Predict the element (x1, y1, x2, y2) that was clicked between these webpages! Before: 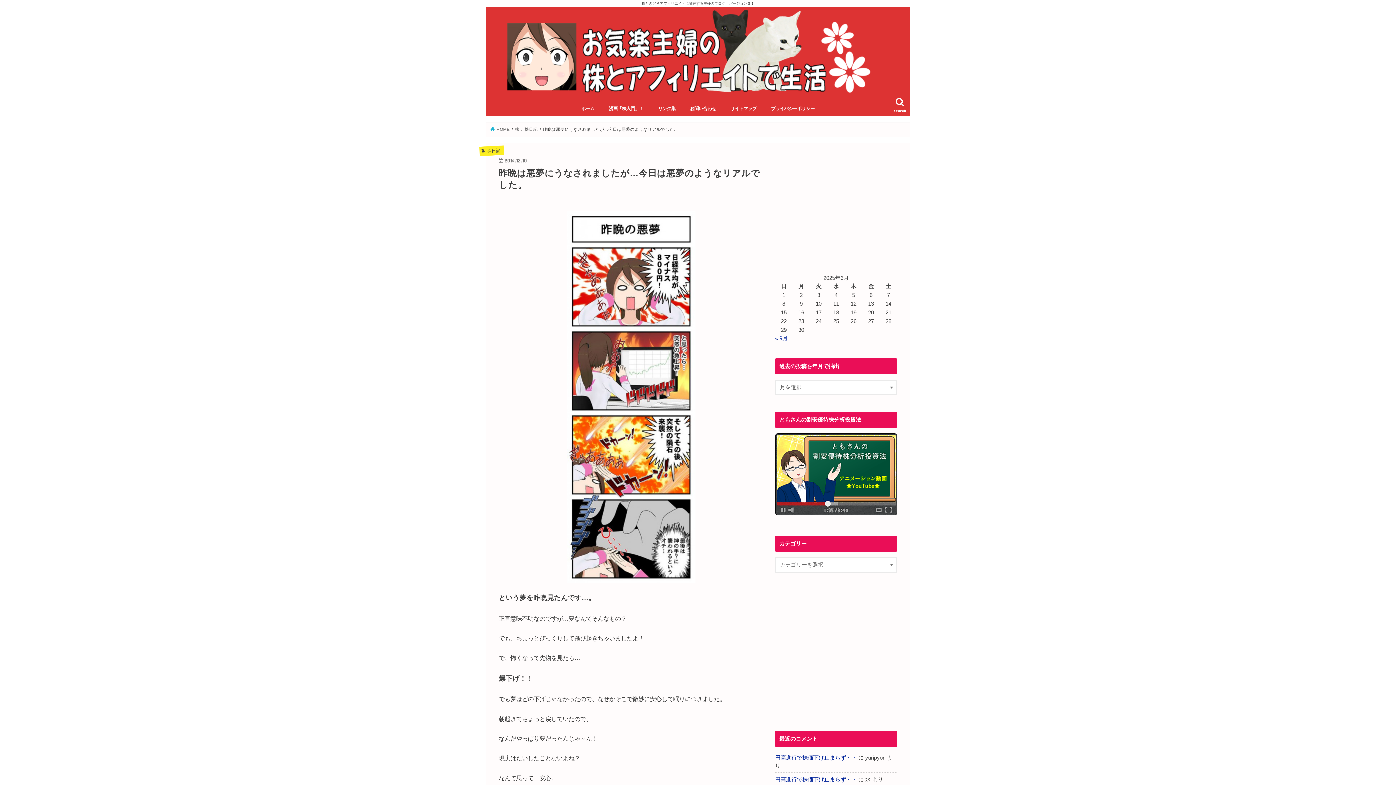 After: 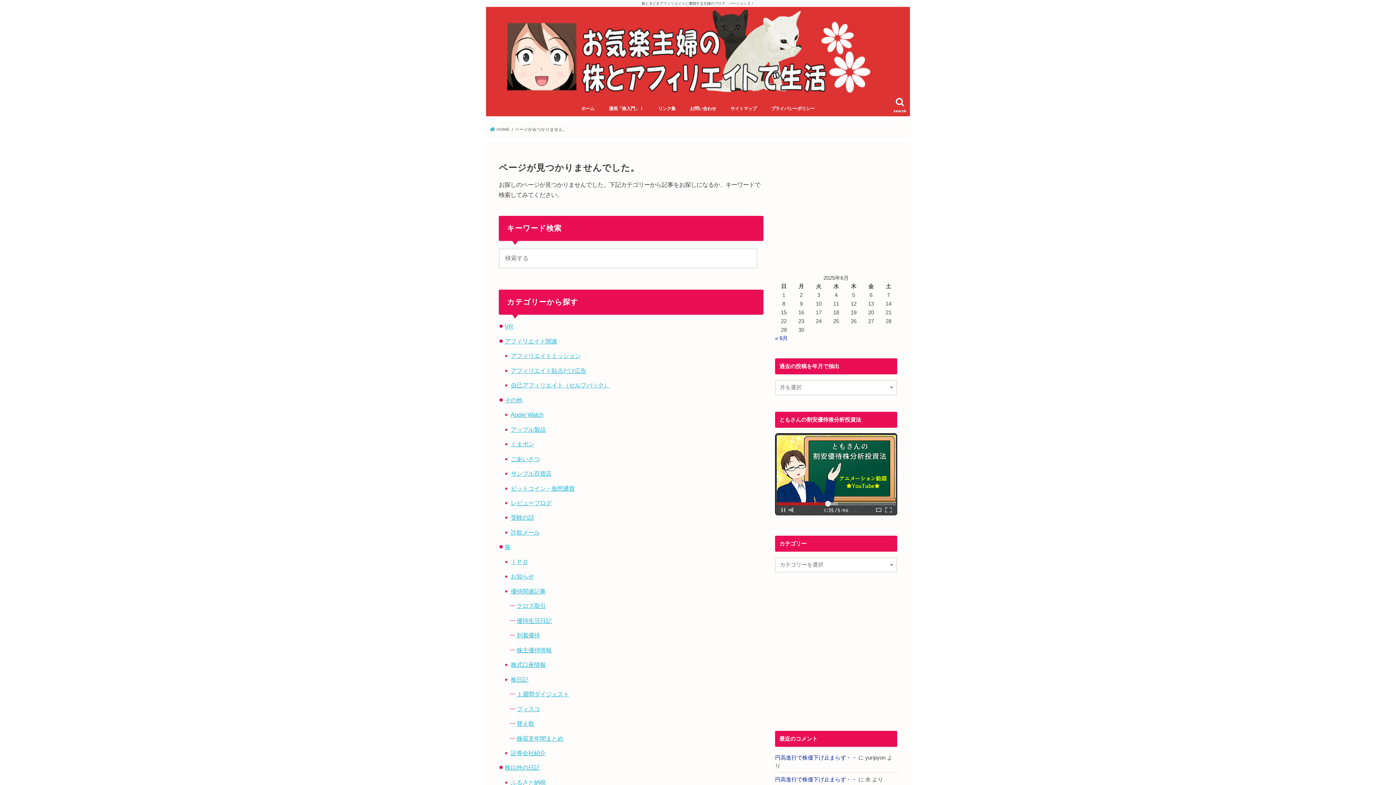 Action: bbox: (601, 100, 651, 116) label: 漫画「株入門」！